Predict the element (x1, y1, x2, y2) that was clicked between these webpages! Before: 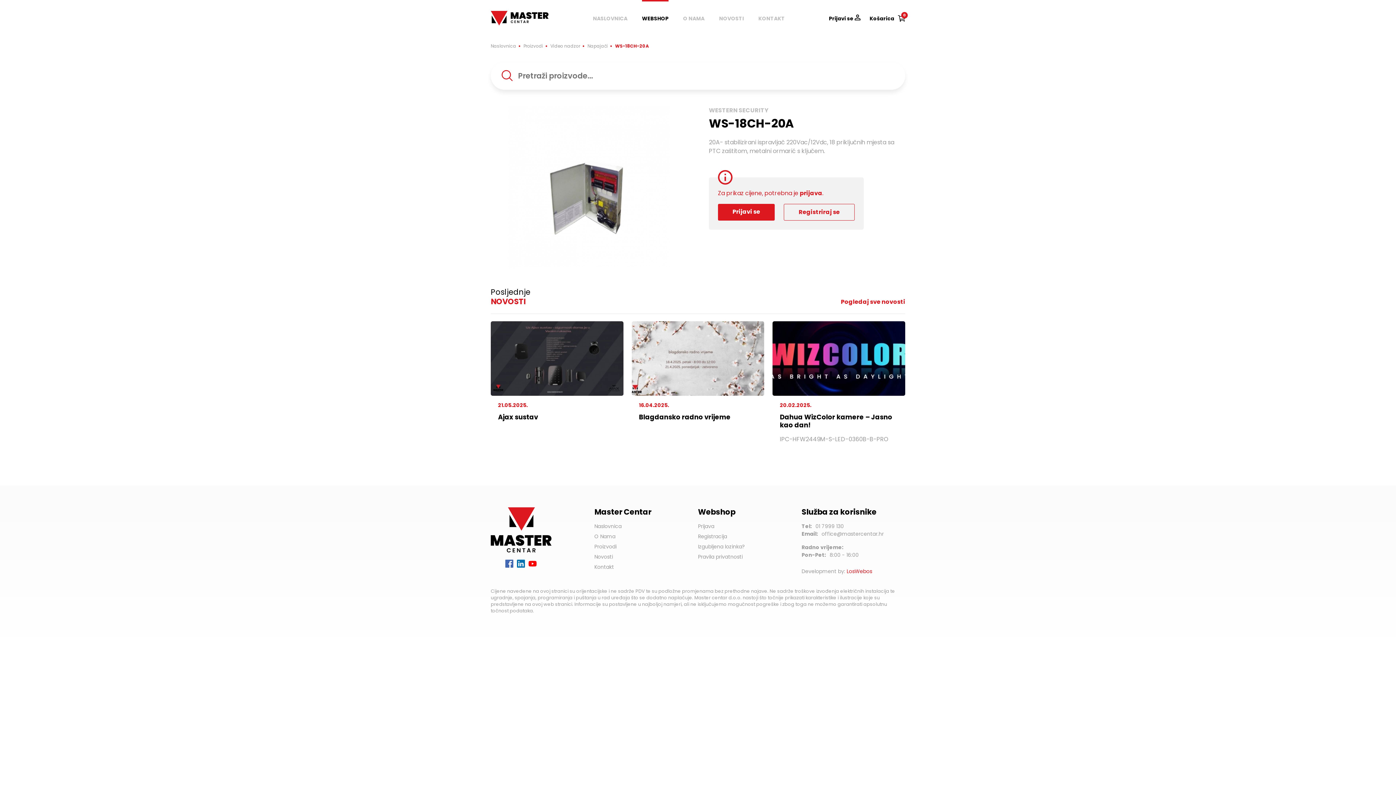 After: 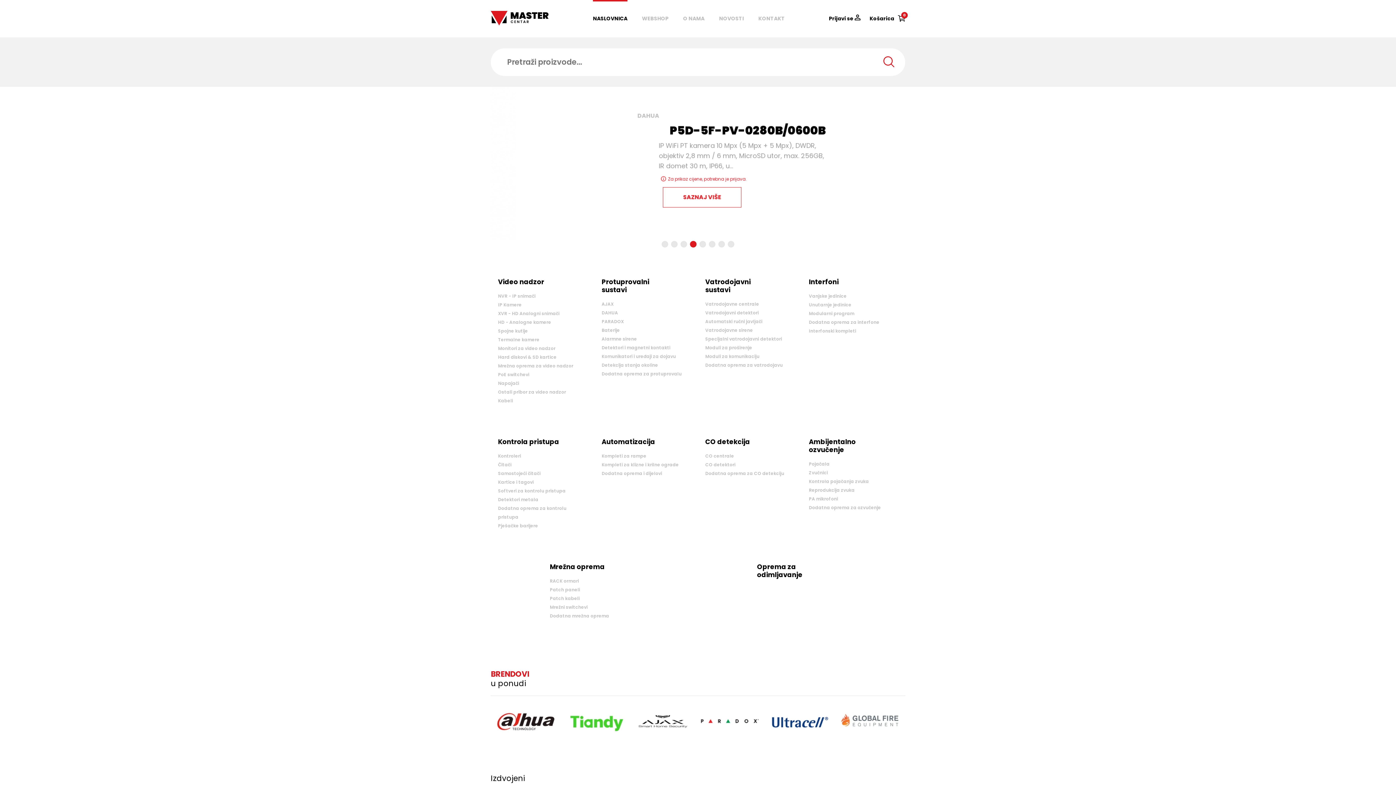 Action: label: Naslovnica bbox: (490, 42, 516, 49)